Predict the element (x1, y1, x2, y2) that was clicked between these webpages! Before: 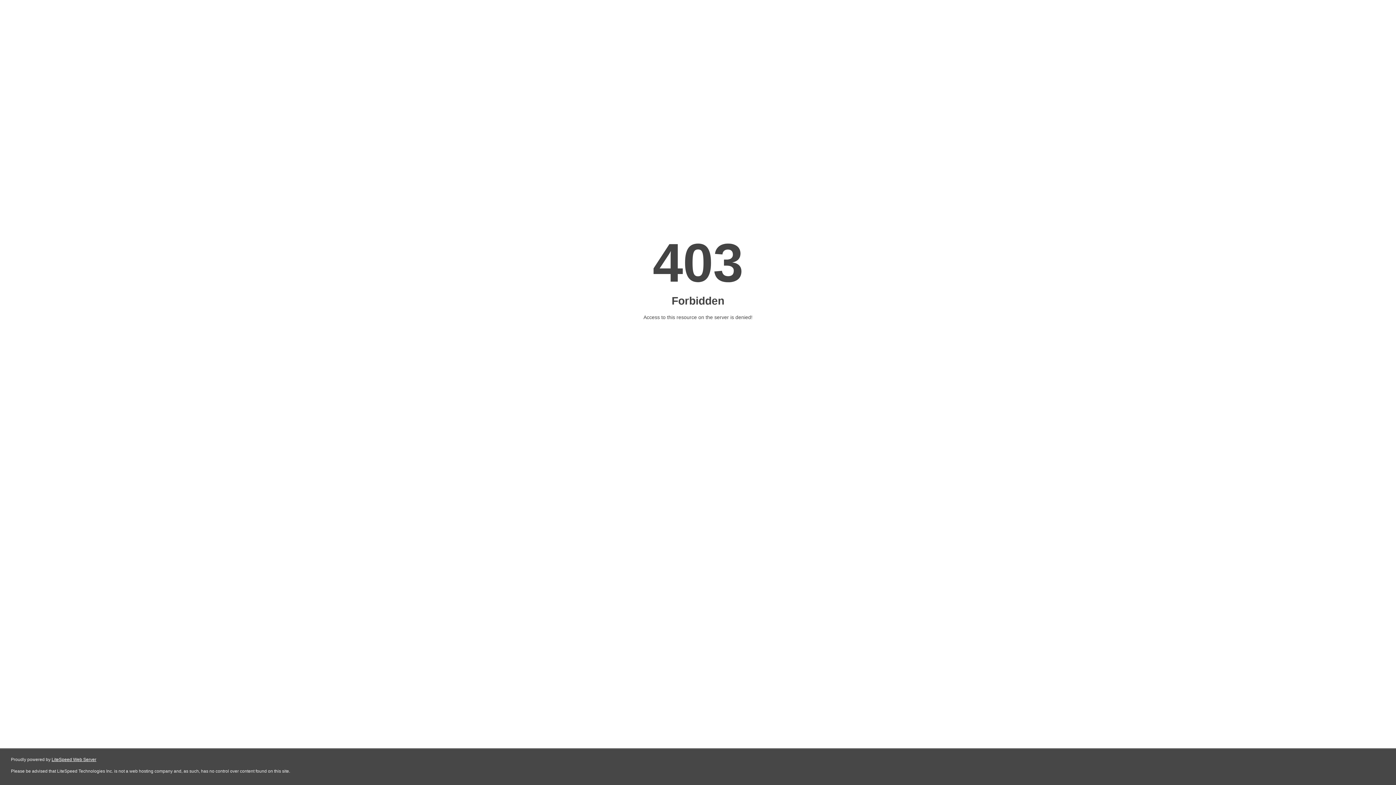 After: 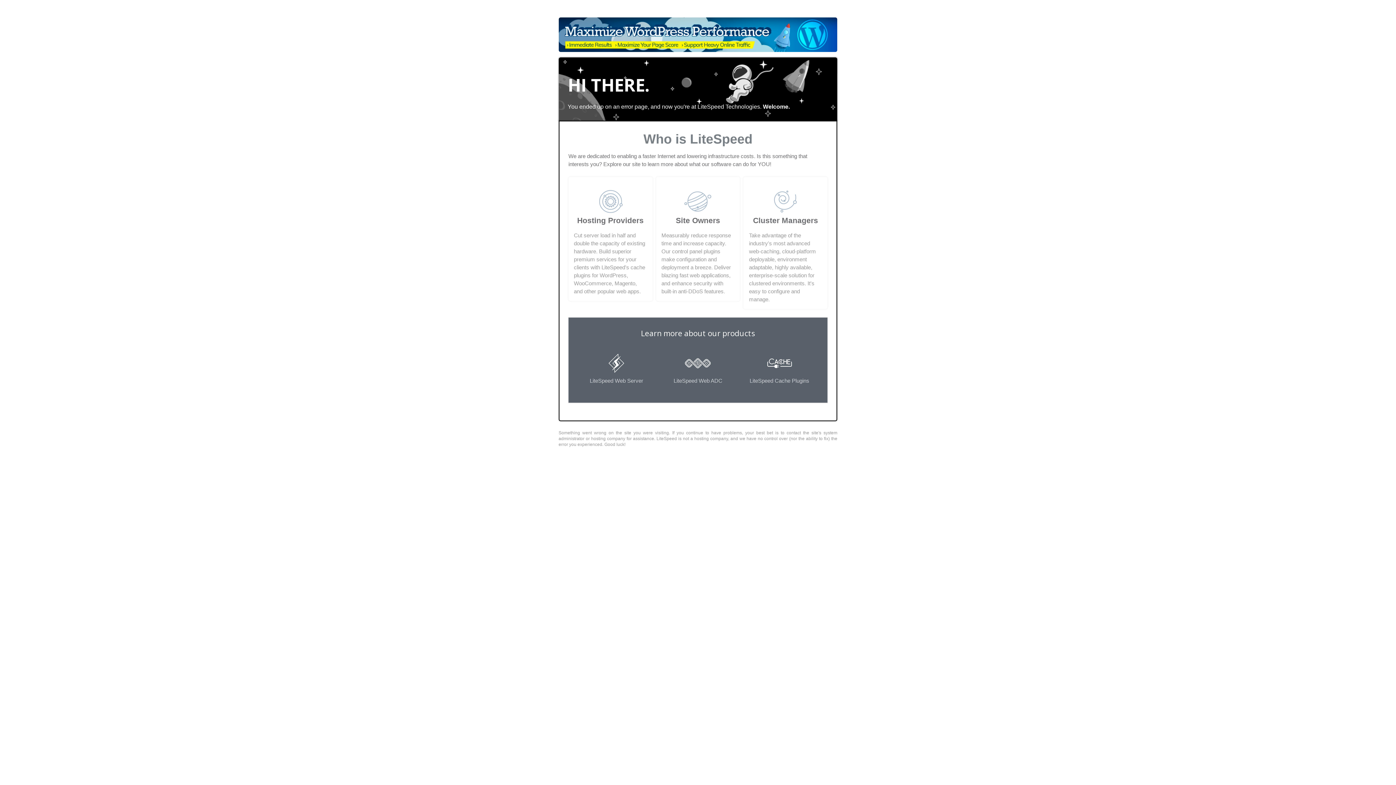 Action: bbox: (51, 757, 96, 762) label: LiteSpeed Web Server